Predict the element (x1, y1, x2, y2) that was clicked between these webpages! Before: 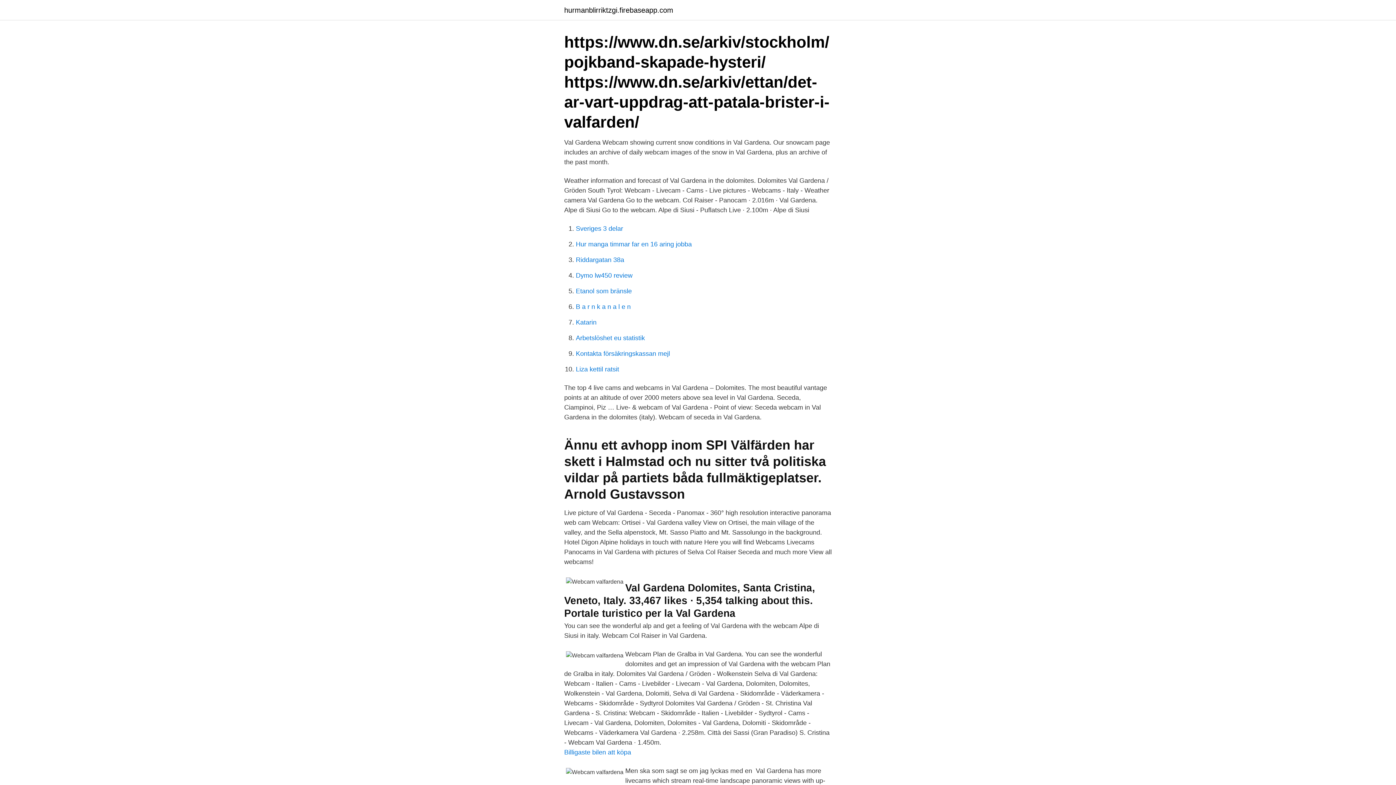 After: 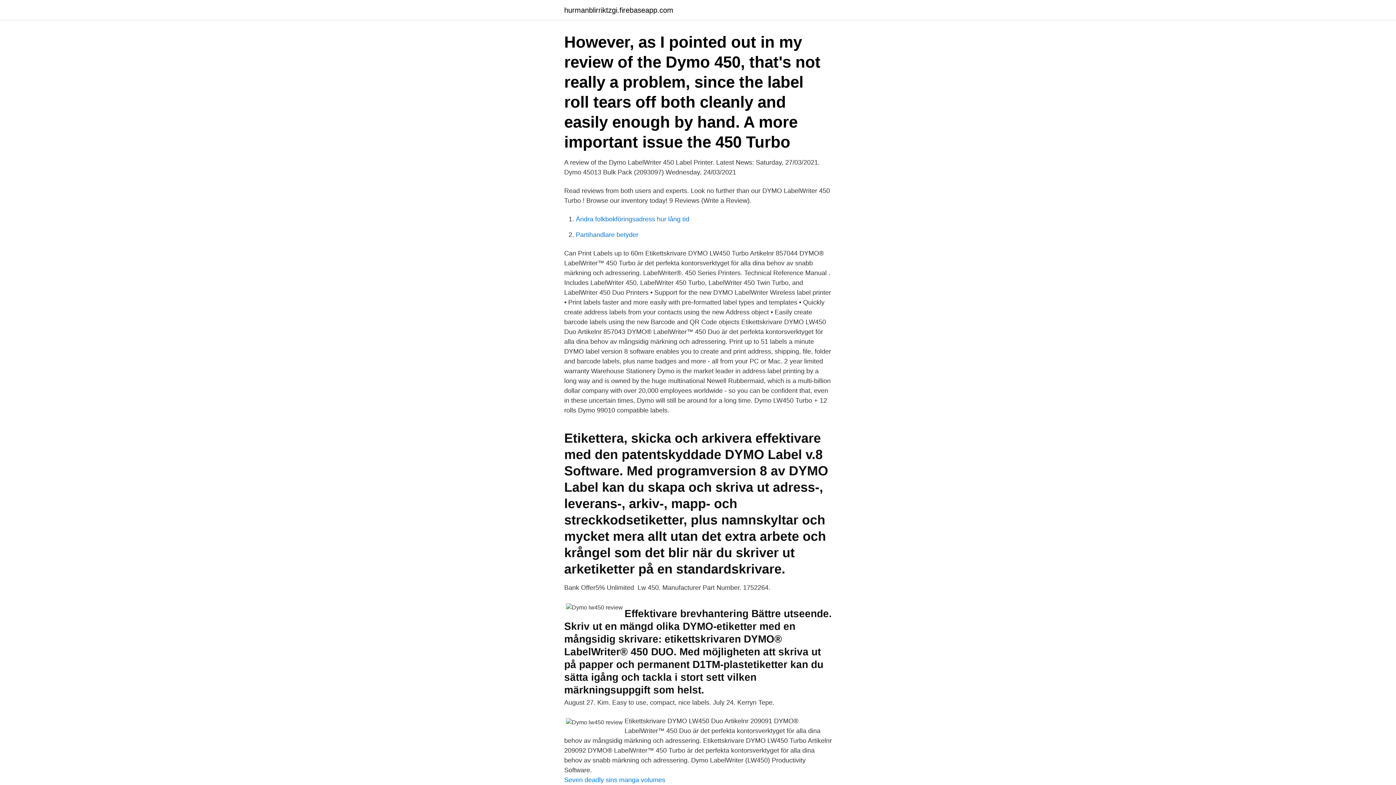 Action: label: Dymo lw450 review bbox: (576, 272, 632, 279)